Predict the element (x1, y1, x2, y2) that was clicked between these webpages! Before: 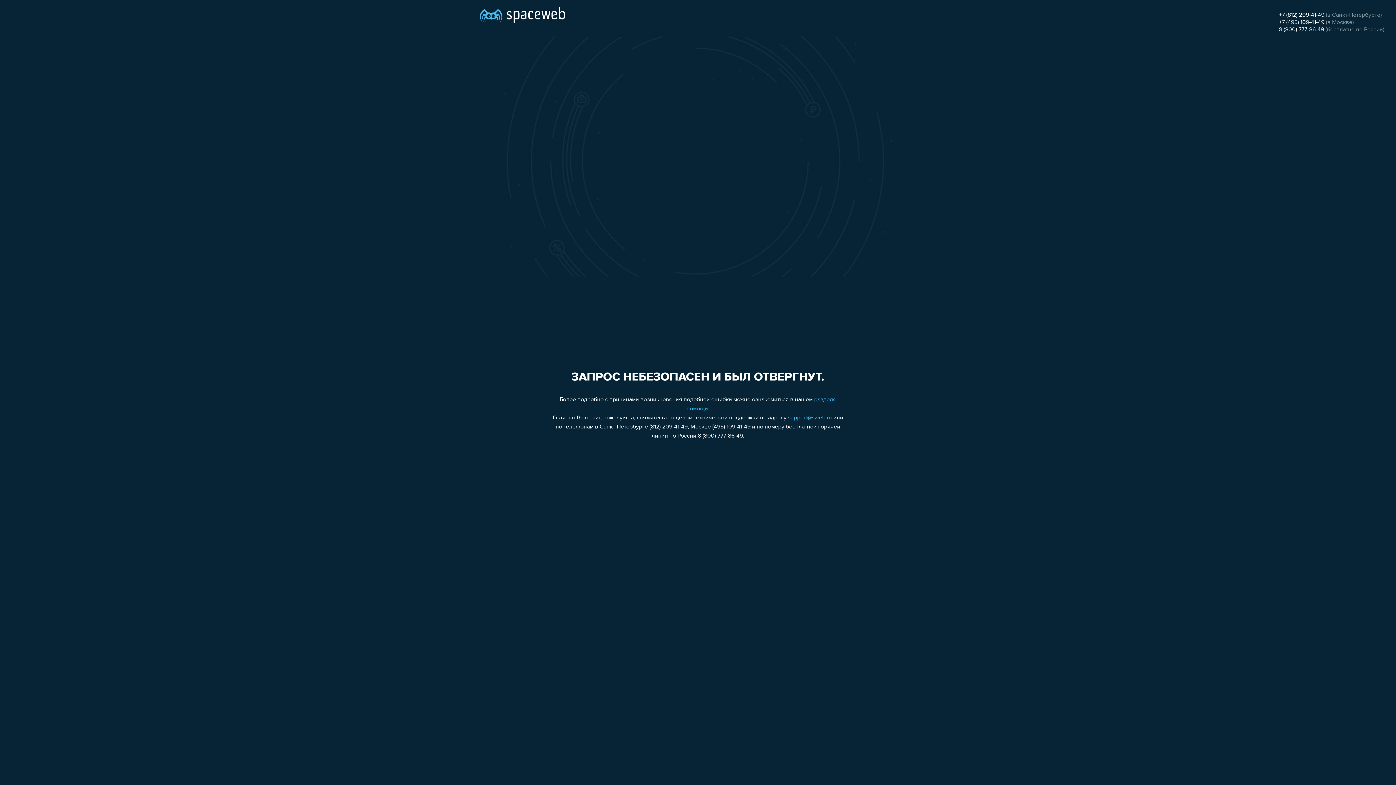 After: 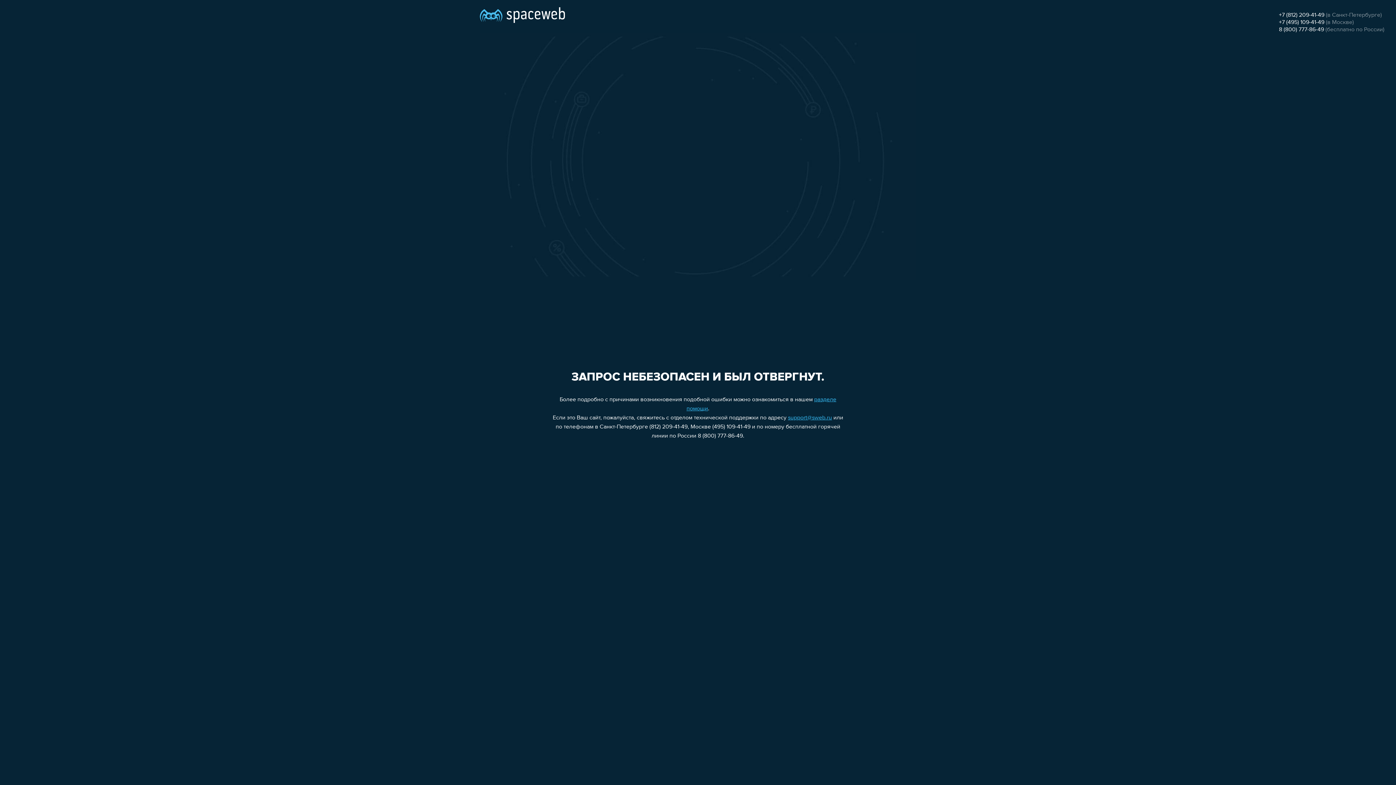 Action: bbox: (1279, 12, 1324, 18) label: +7 (812) 209-41-49